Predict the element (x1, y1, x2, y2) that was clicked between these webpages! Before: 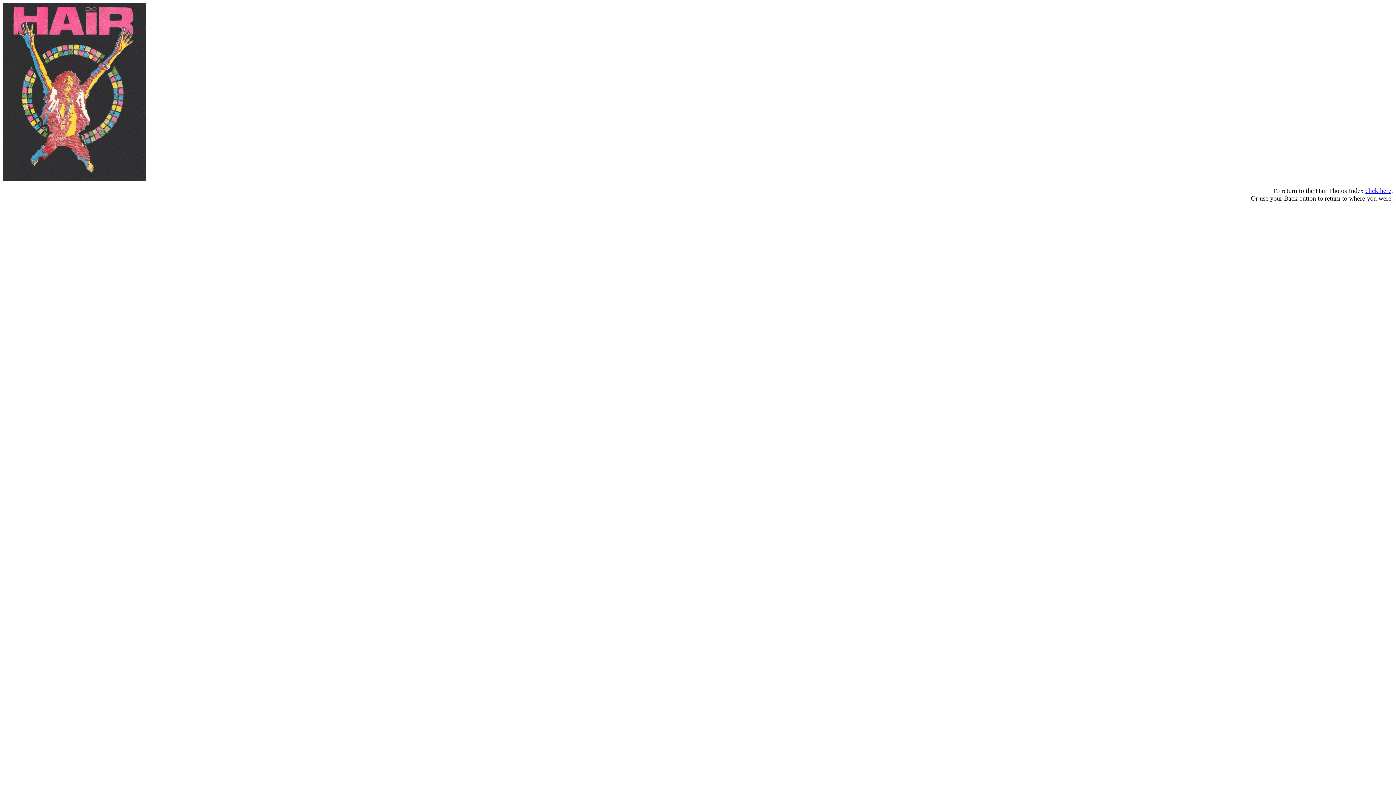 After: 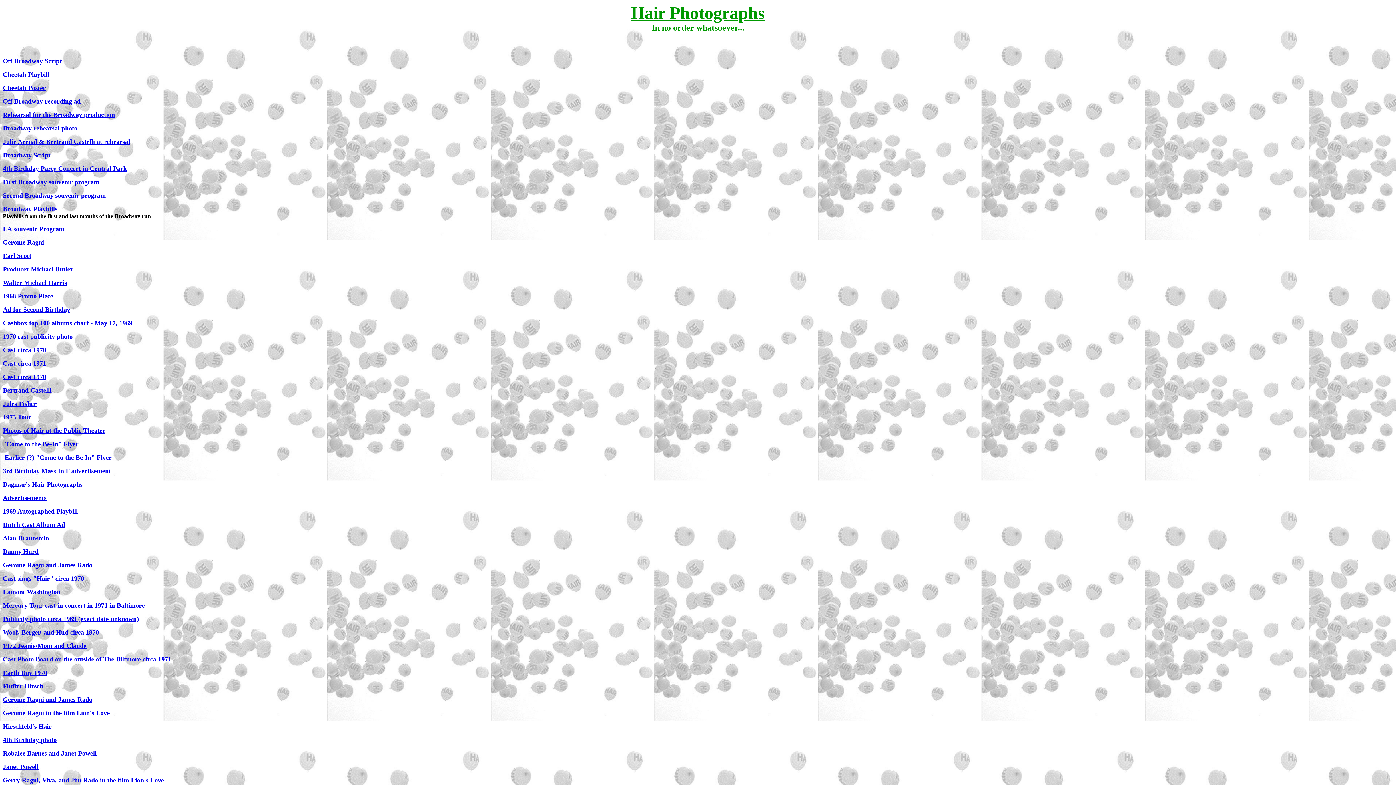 Action: bbox: (1365, 187, 1391, 194) label: click here